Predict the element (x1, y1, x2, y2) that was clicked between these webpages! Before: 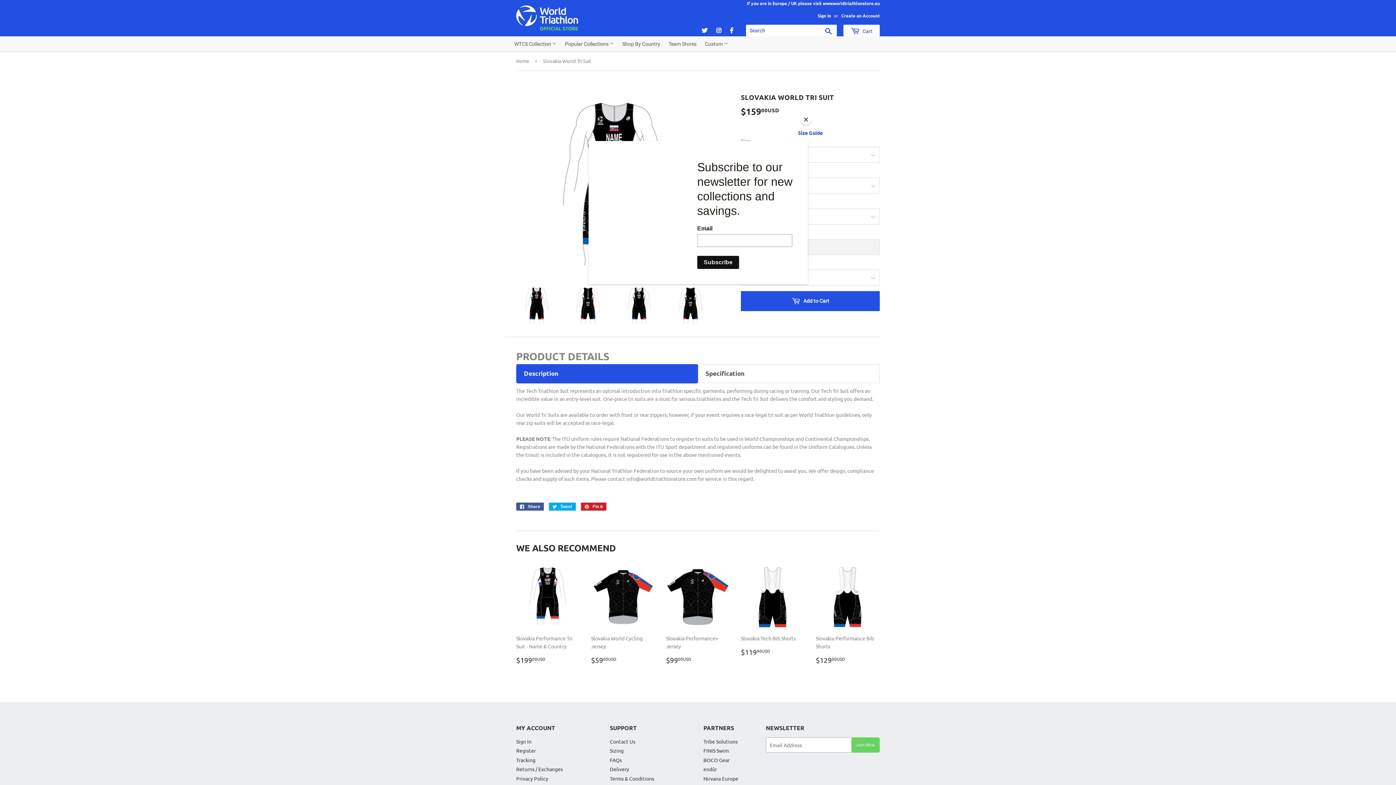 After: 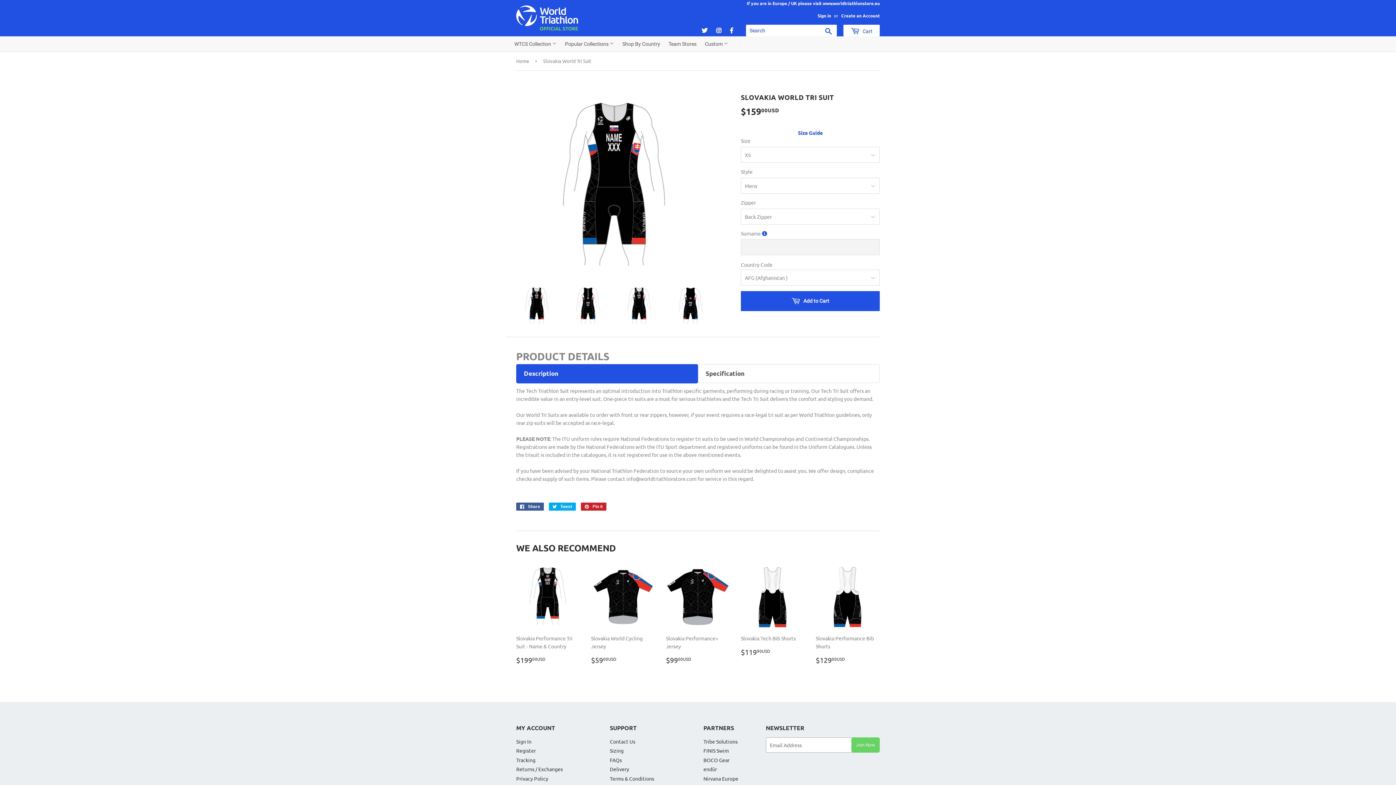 Action: bbox: (800, 114, 811, 125) label: Close